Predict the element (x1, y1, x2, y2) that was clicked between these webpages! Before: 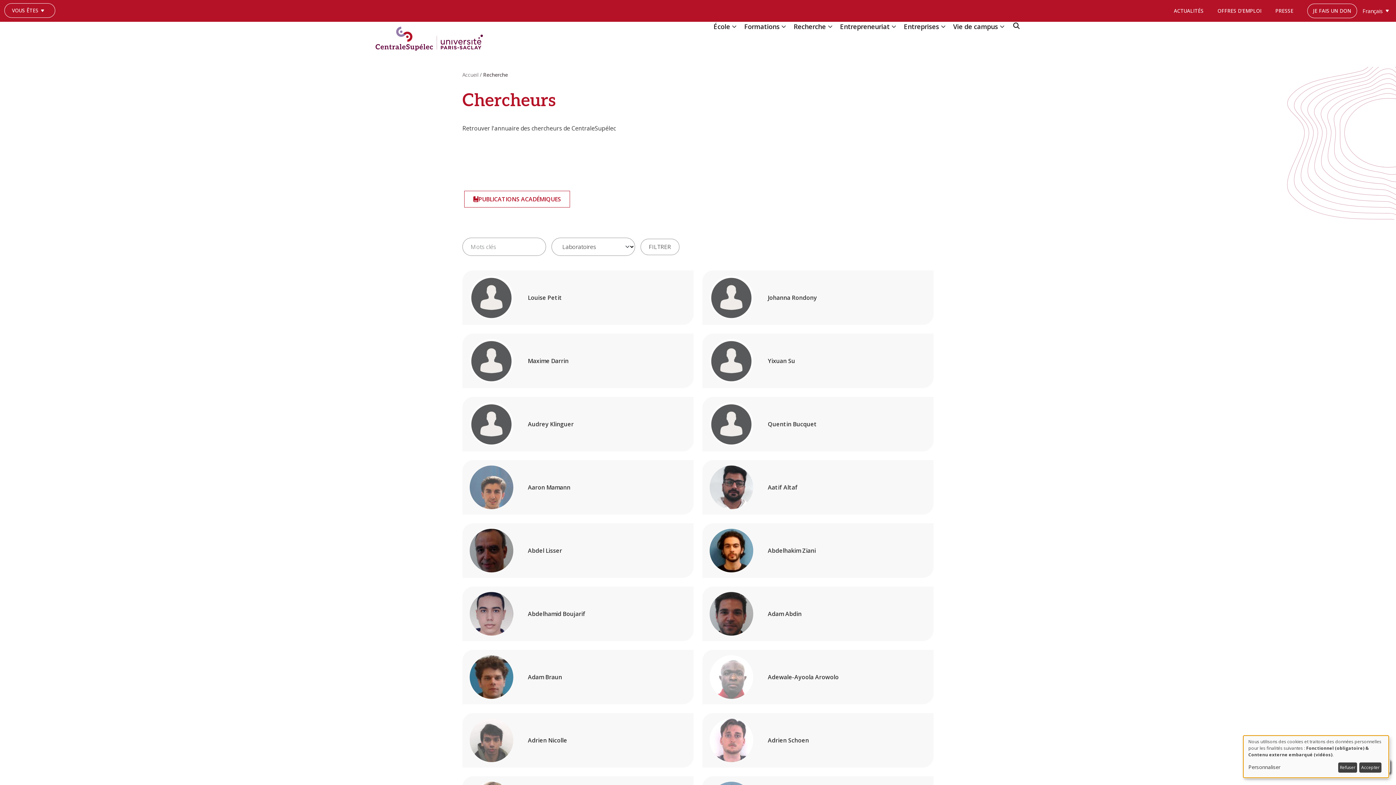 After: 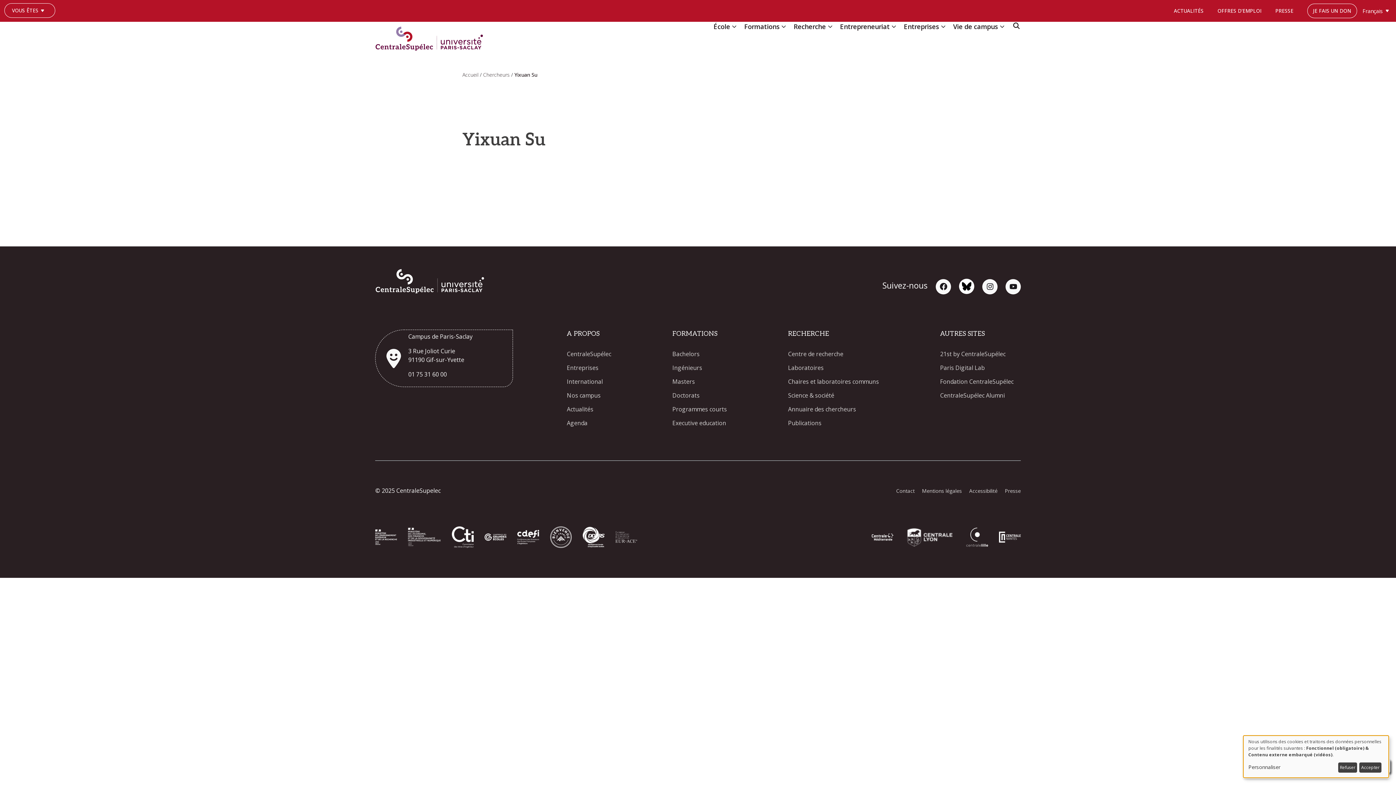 Action: bbox: (702, 333, 933, 388) label: Yixuan Su